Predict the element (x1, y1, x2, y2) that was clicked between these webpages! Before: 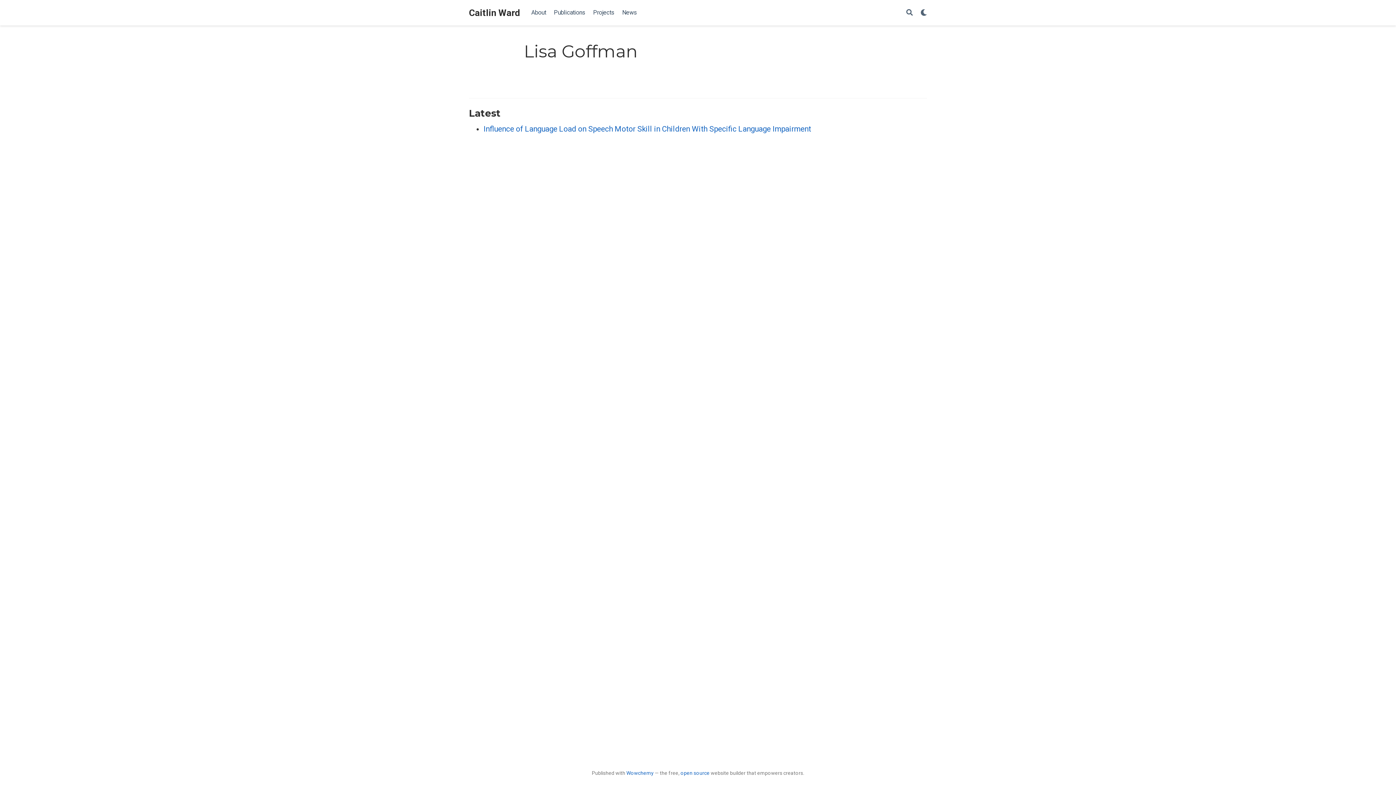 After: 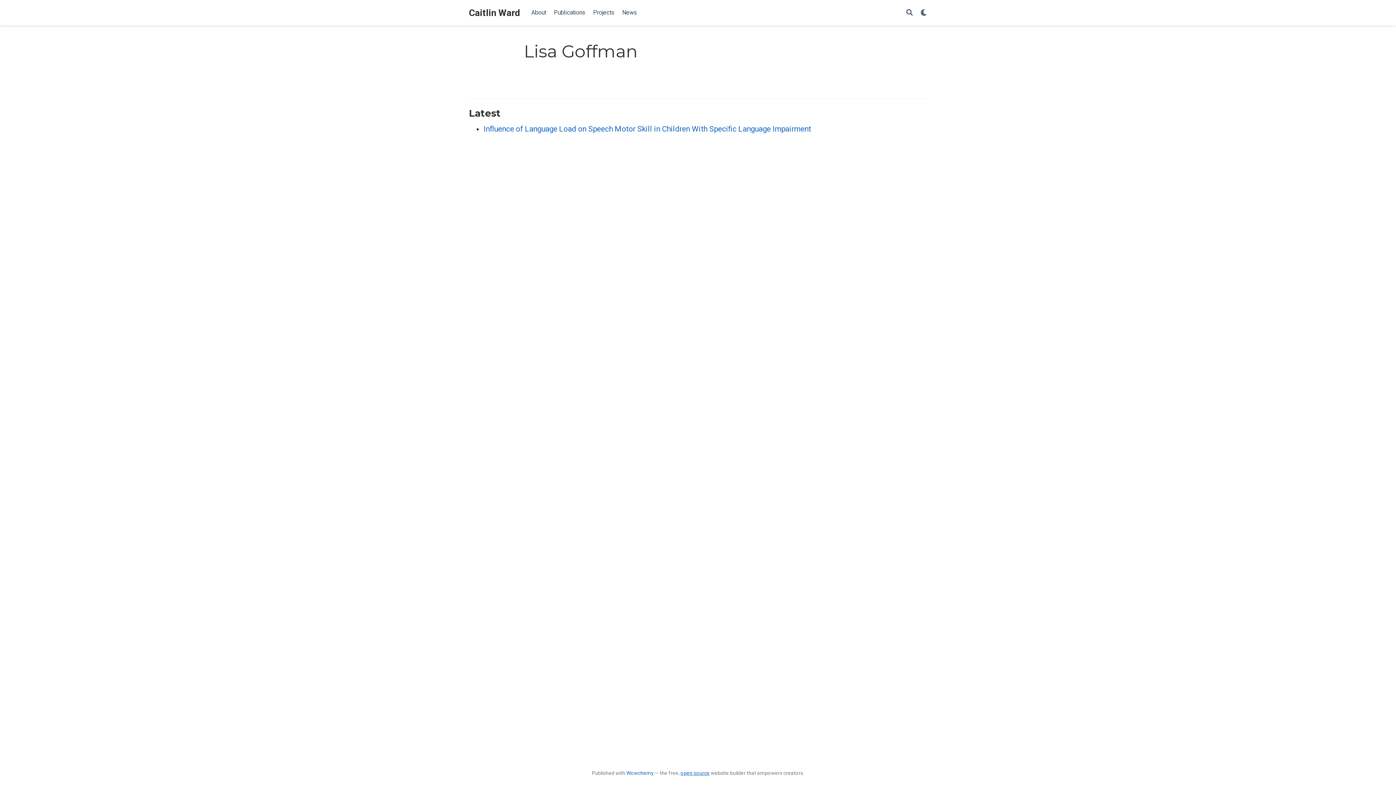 Action: bbox: (680, 770, 709, 776) label: open source